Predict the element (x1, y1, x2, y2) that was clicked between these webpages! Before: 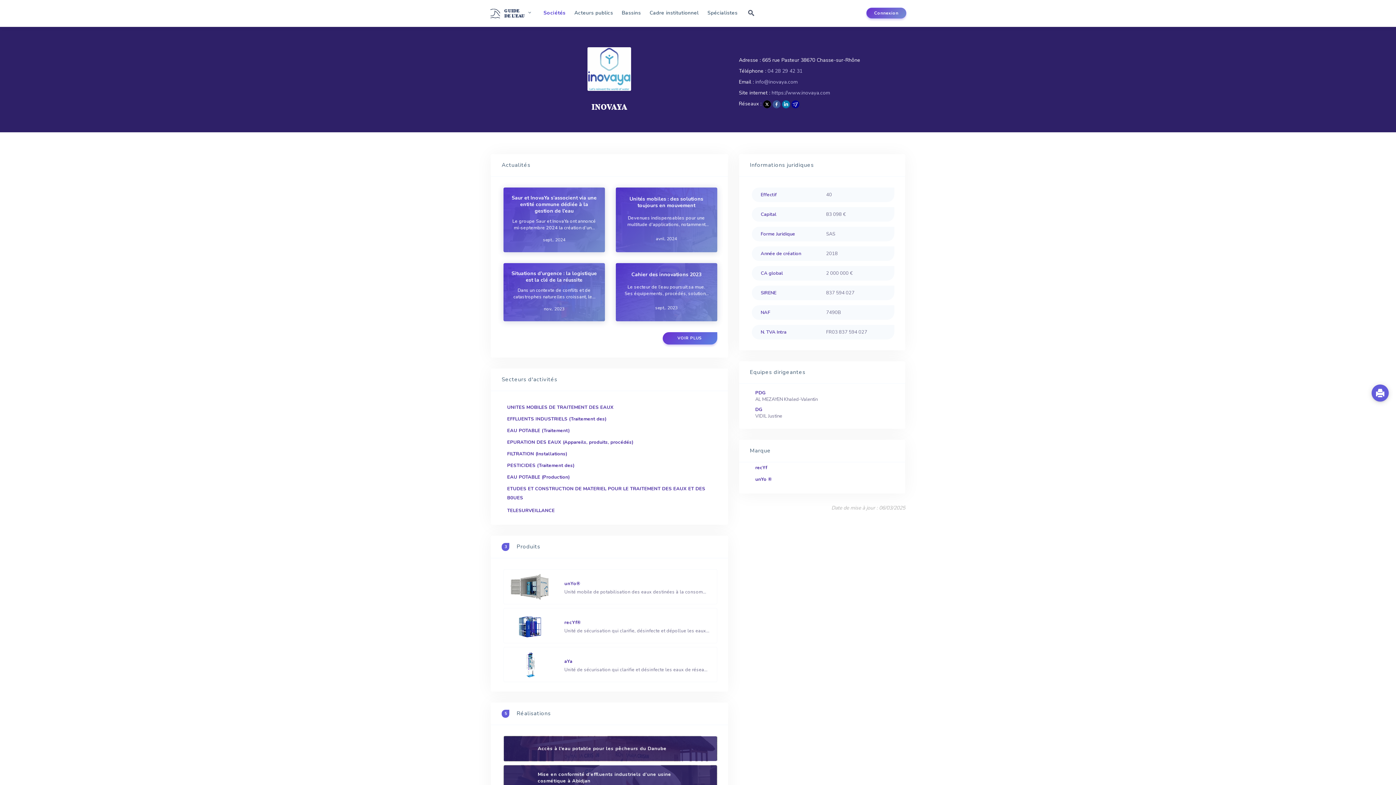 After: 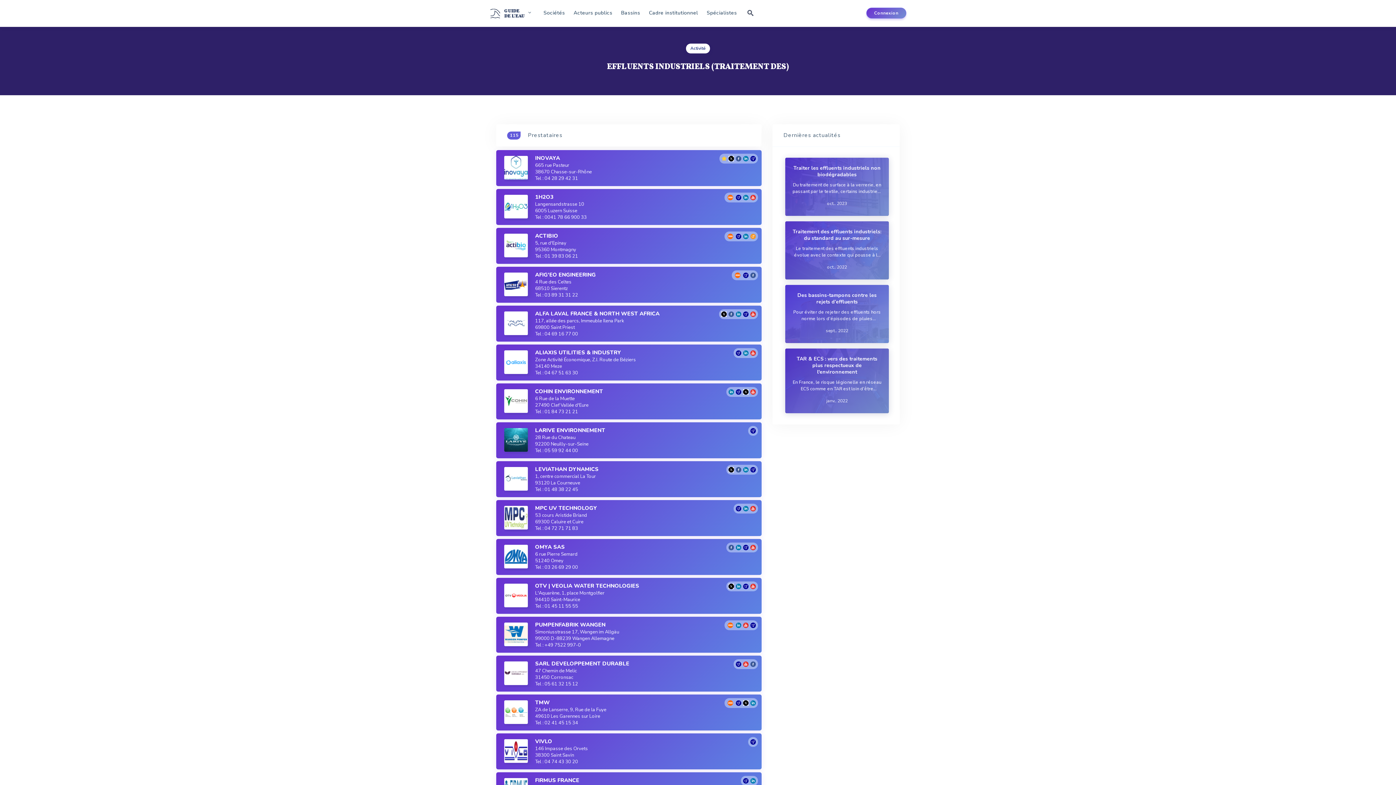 Action: bbox: (507, 416, 606, 422) label: EFFLUENTS INDUSTRIELS (Traitement des)